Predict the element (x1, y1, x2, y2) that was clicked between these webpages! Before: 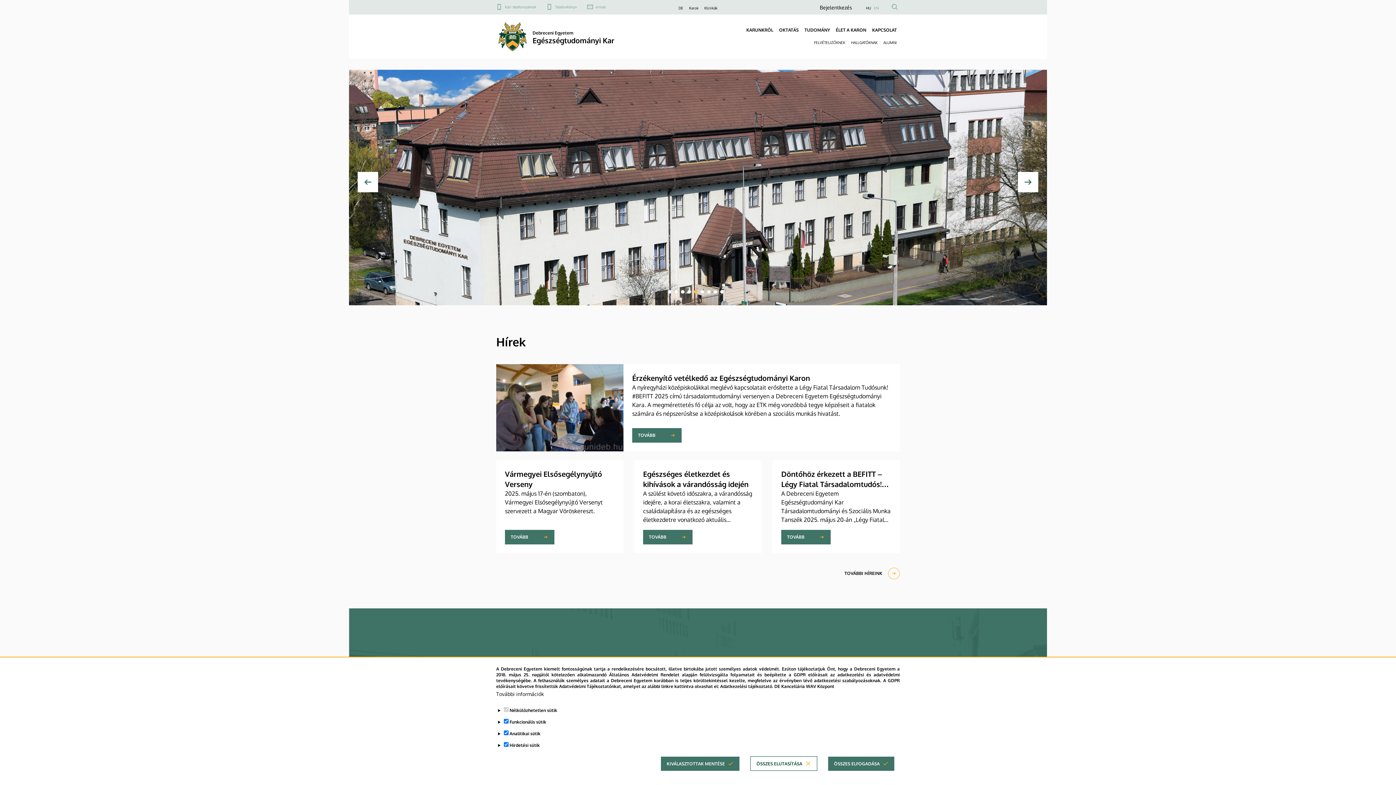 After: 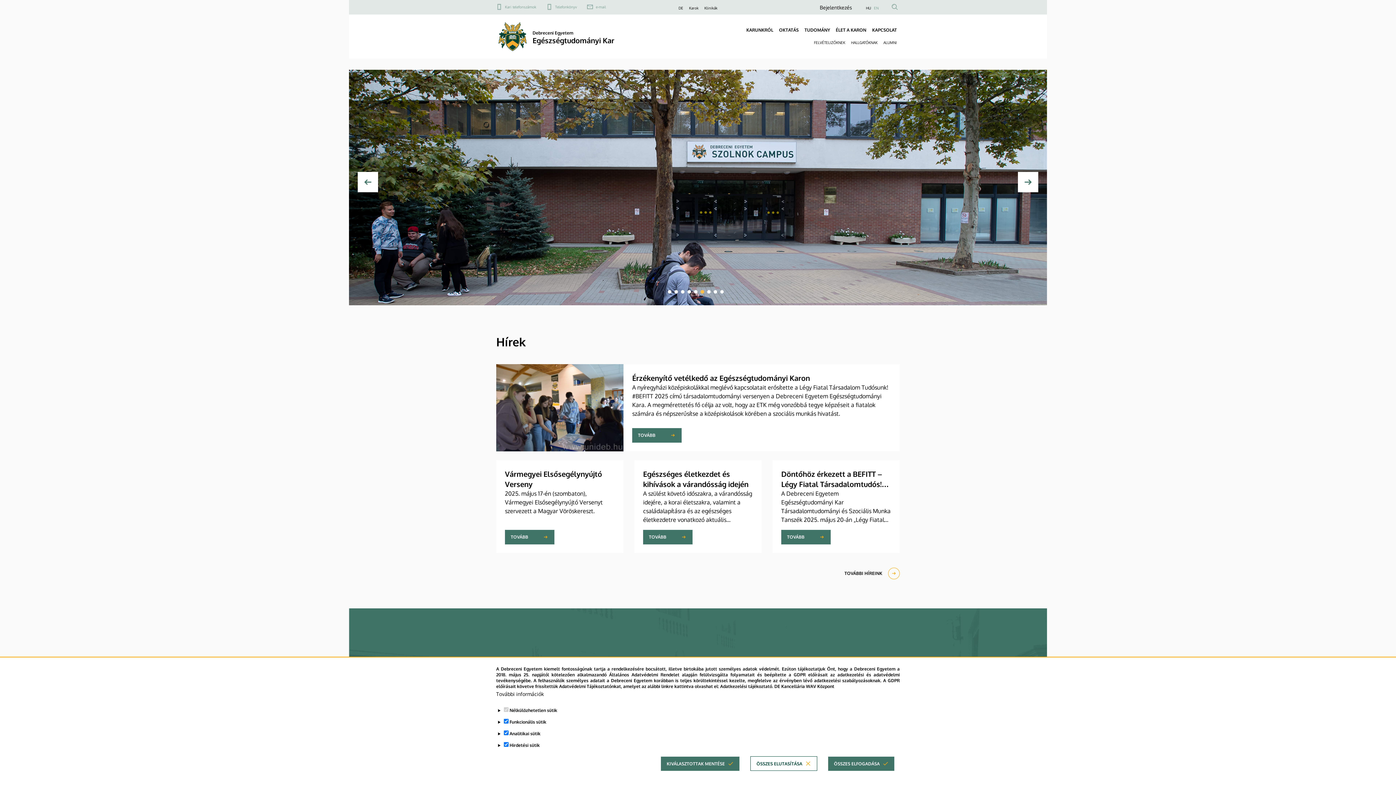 Action: label: HU bbox: (866, 5, 871, 10)